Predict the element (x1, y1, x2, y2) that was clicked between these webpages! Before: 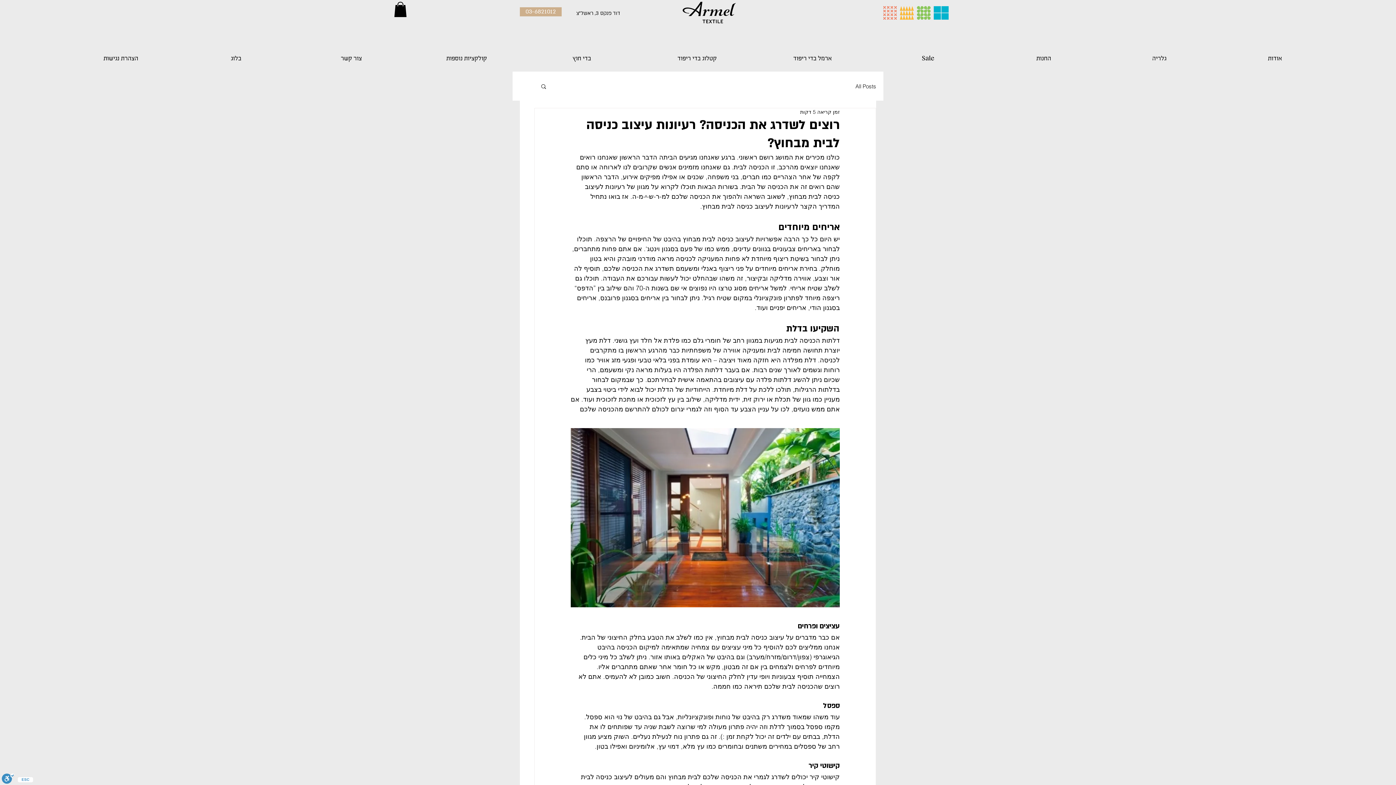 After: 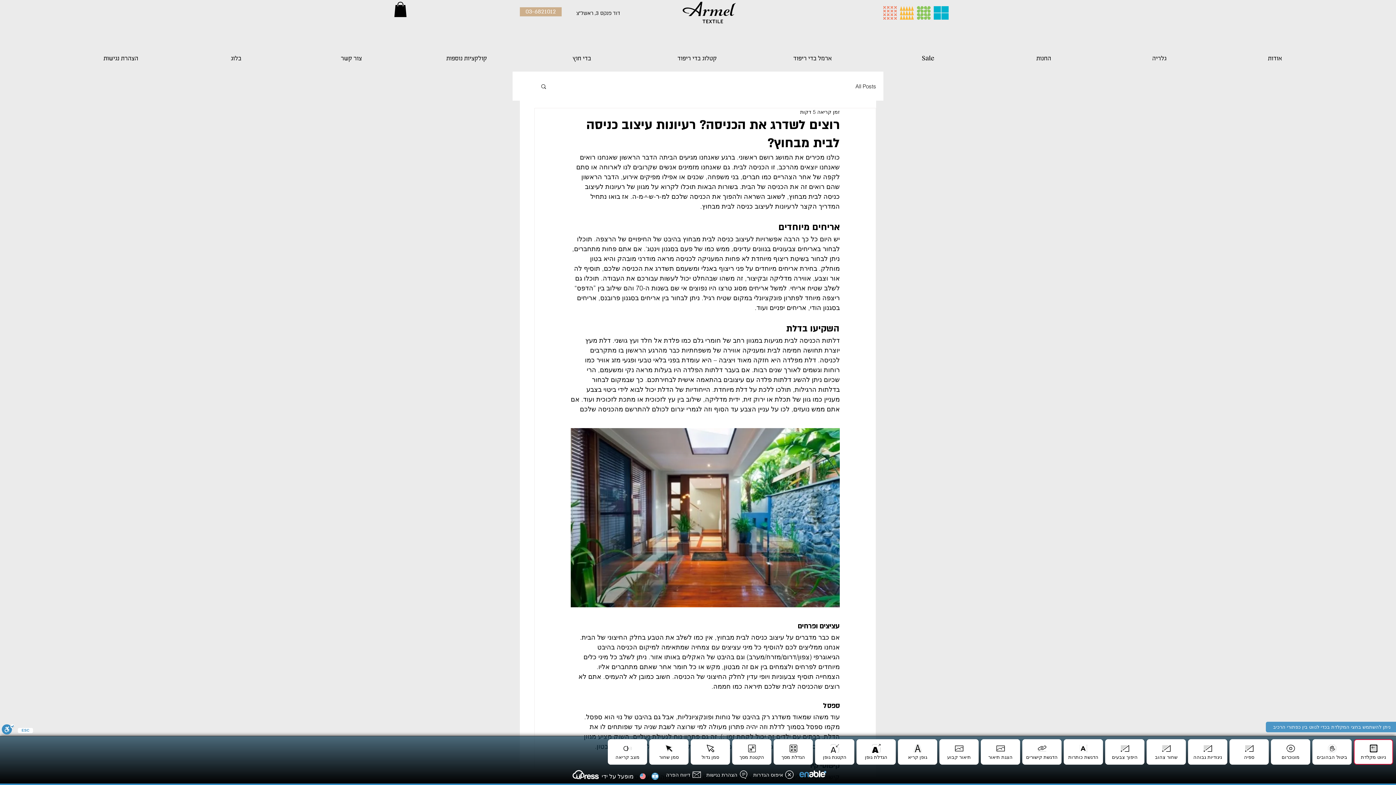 Action: label: סרגל נגישות bbox: (1, 773, 14, 785)